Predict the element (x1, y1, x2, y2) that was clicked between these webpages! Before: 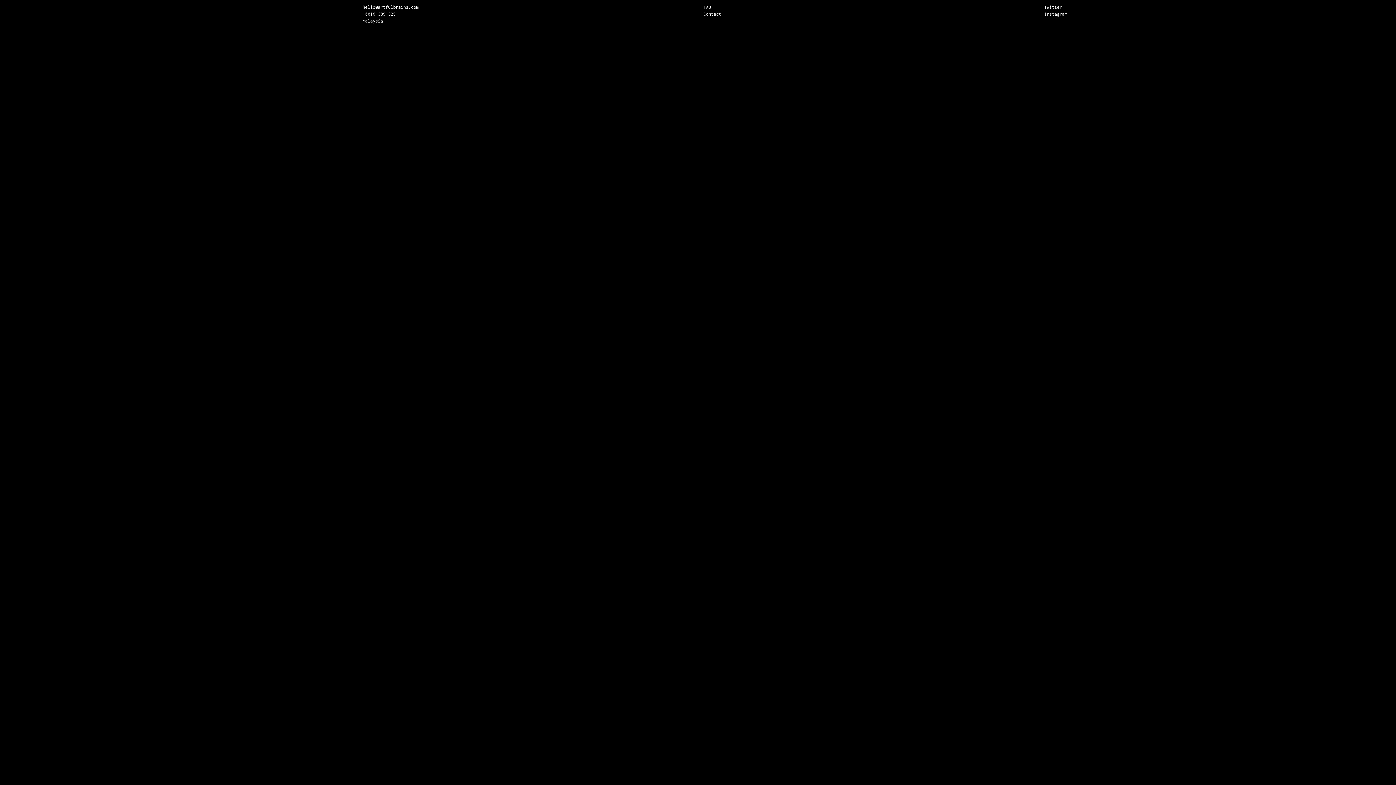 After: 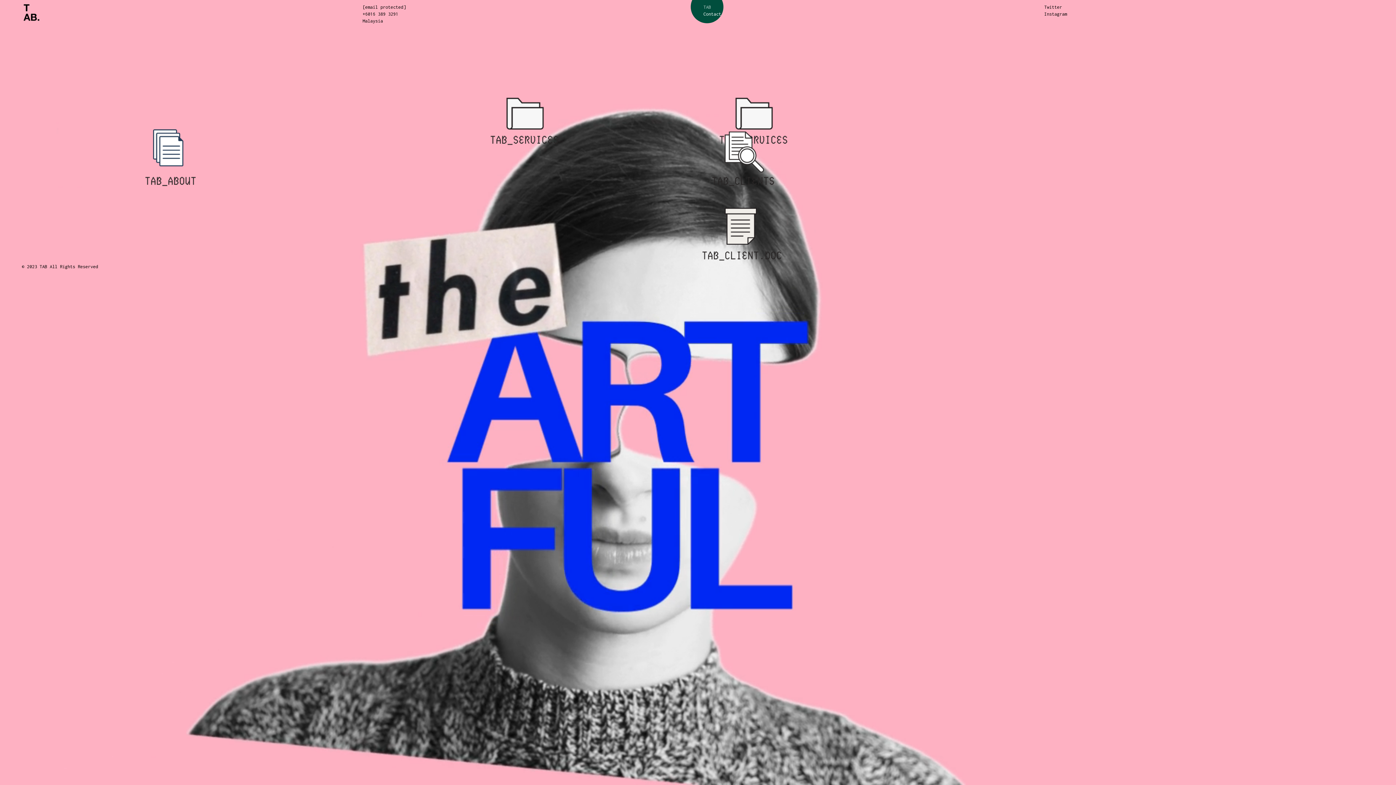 Action: label: TAB bbox: (703, 4, 711, 9)